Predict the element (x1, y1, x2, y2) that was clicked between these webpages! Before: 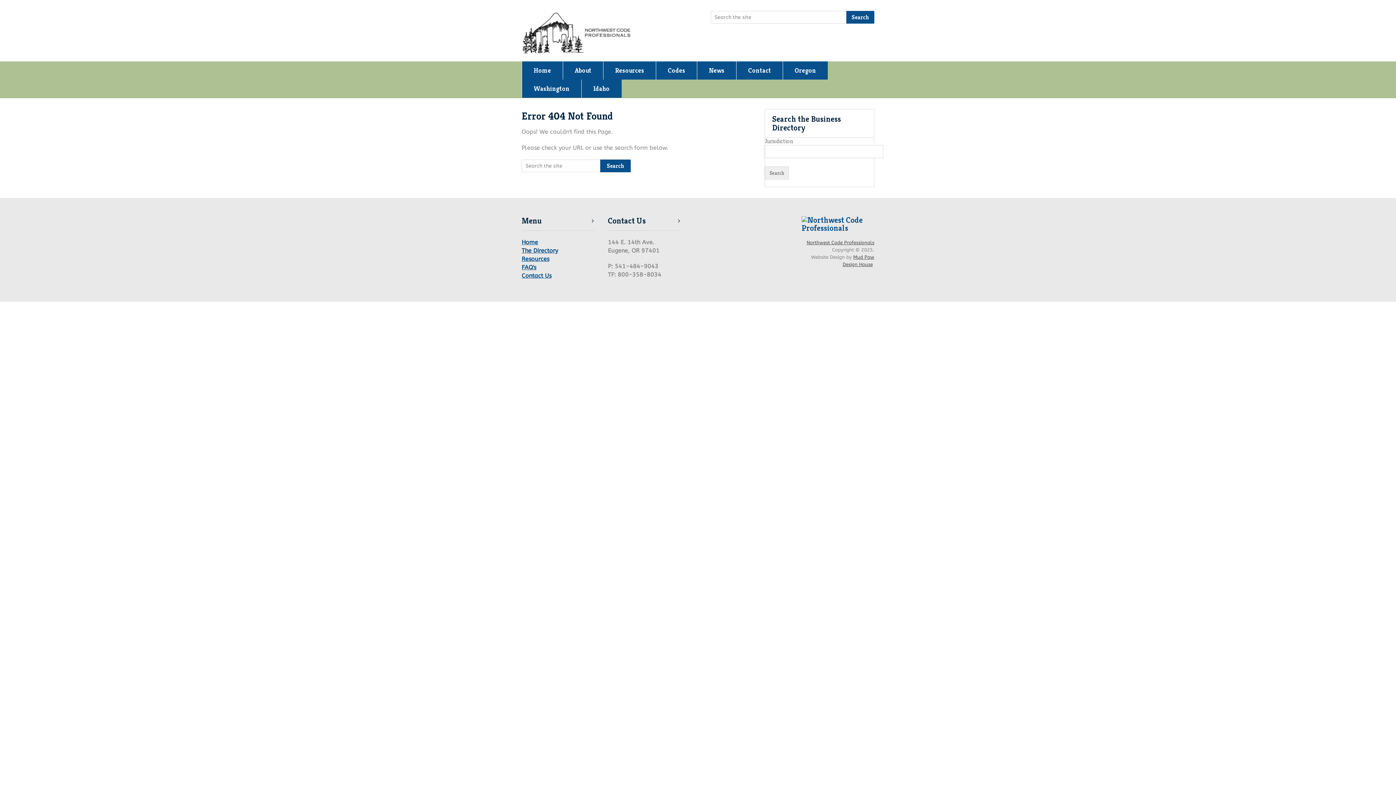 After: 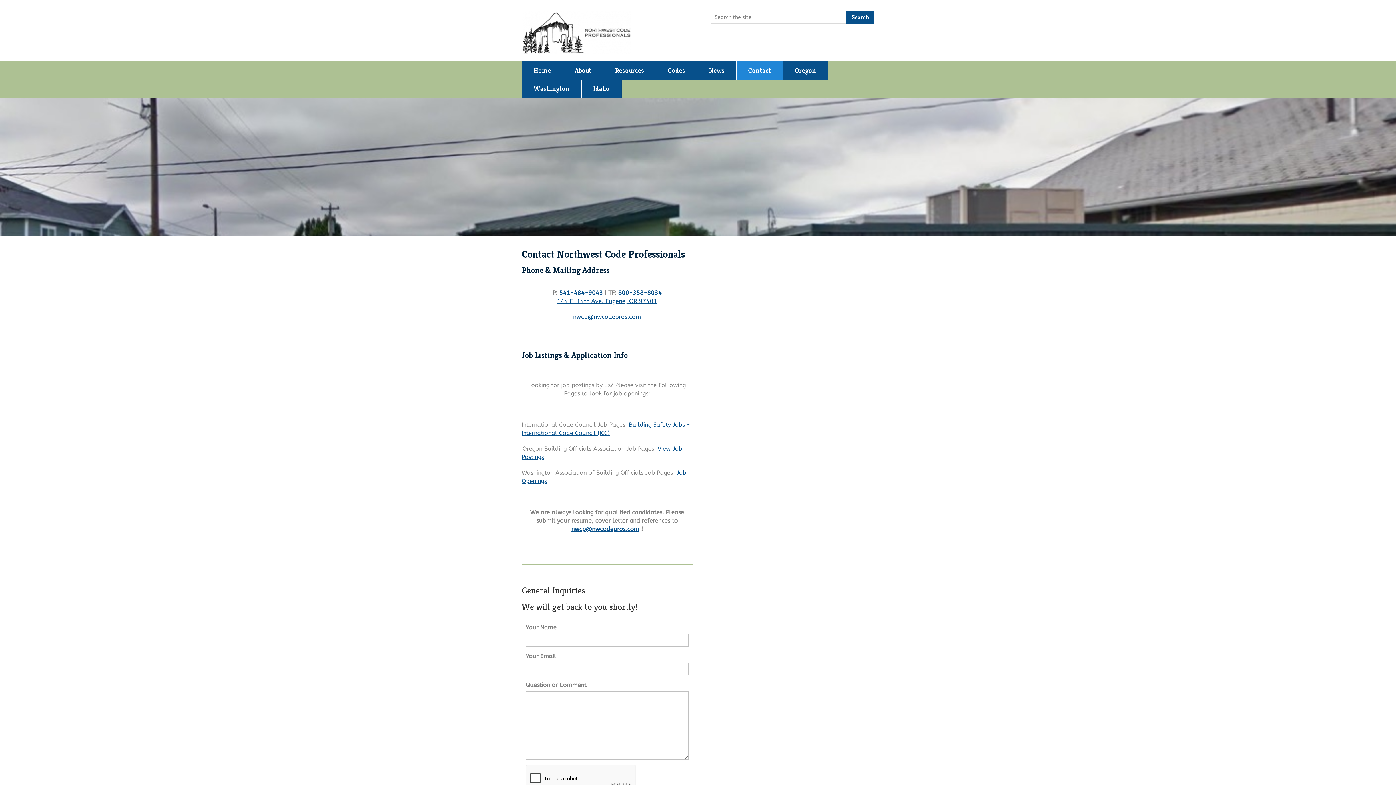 Action: bbox: (521, 272, 551, 279) label: Contact Us